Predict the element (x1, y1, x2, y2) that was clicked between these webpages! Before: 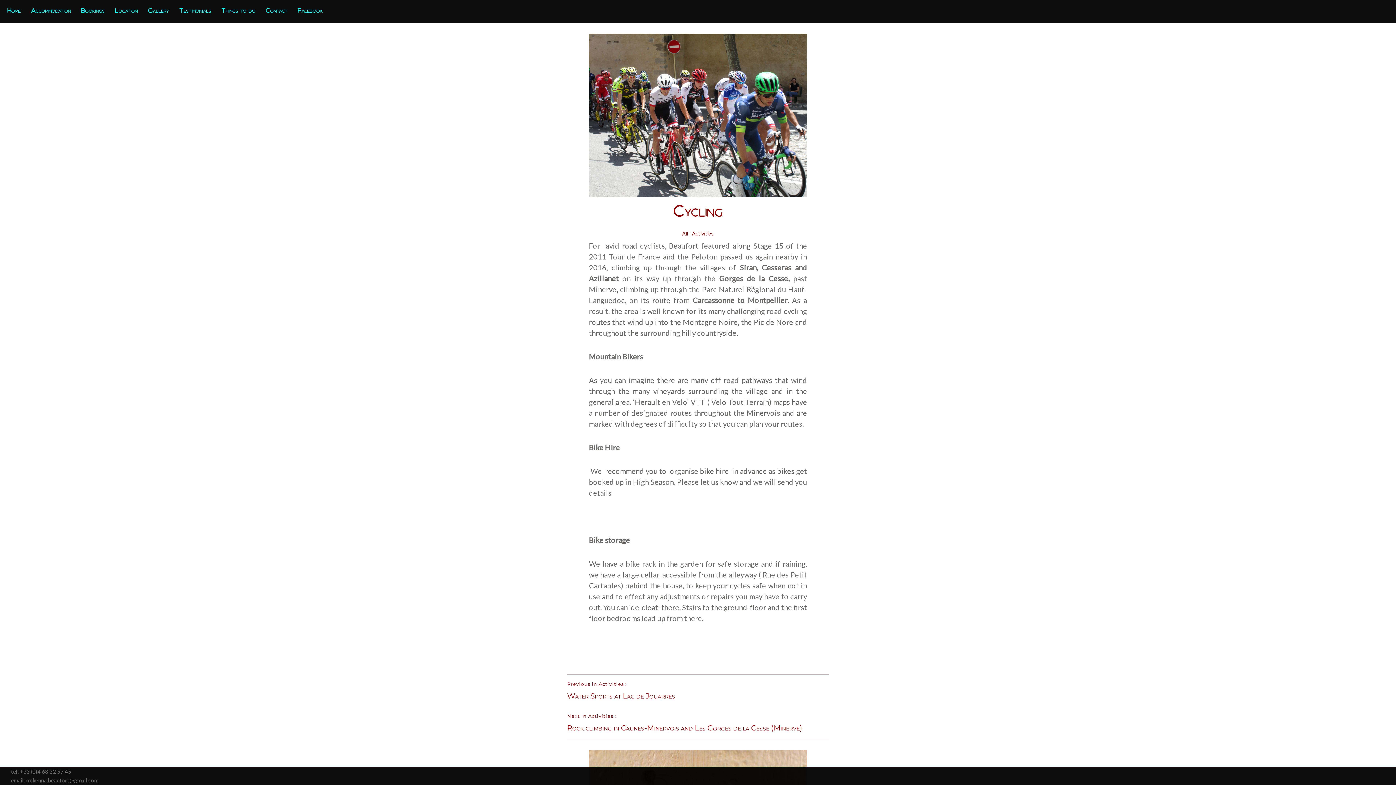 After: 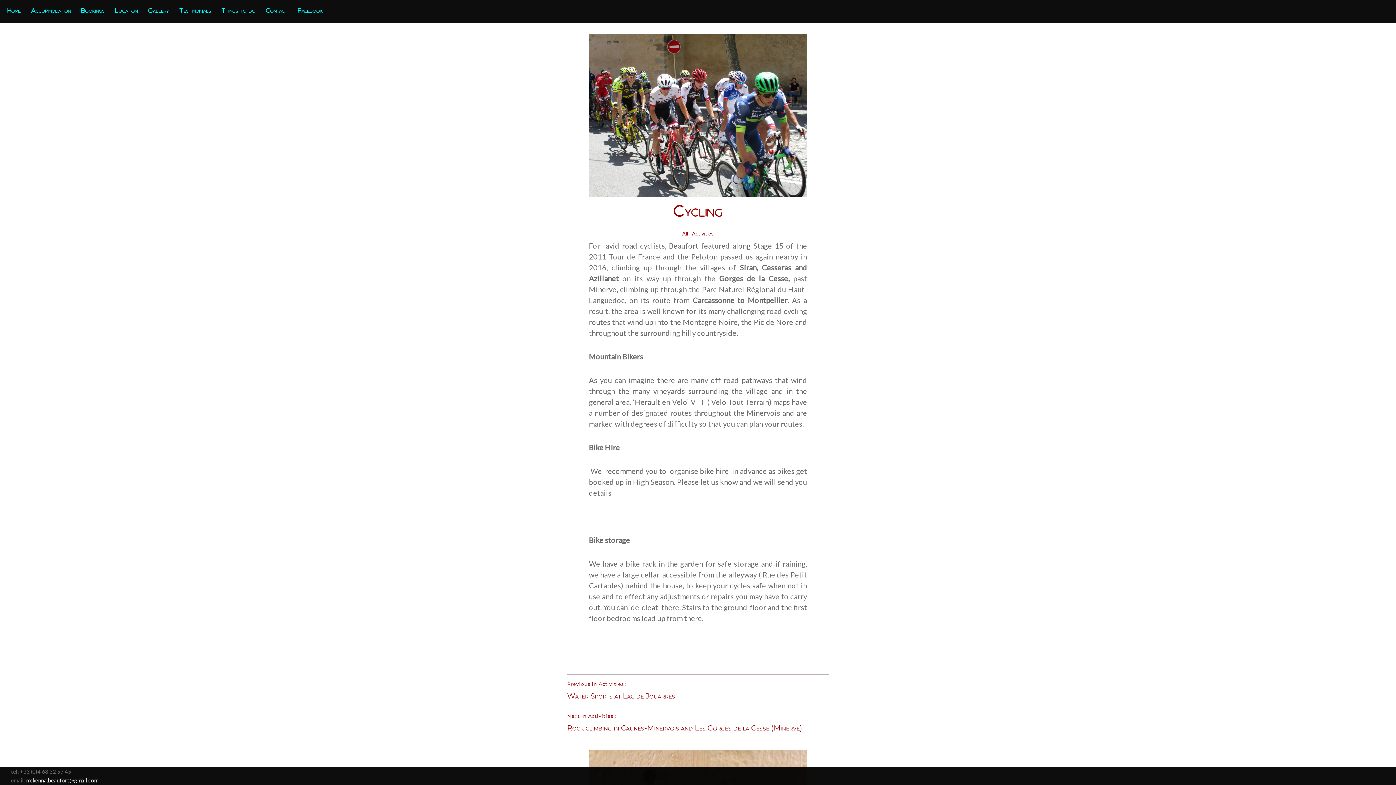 Action: label: mckenna.beaufort@gmail.com bbox: (26, 777, 98, 784)